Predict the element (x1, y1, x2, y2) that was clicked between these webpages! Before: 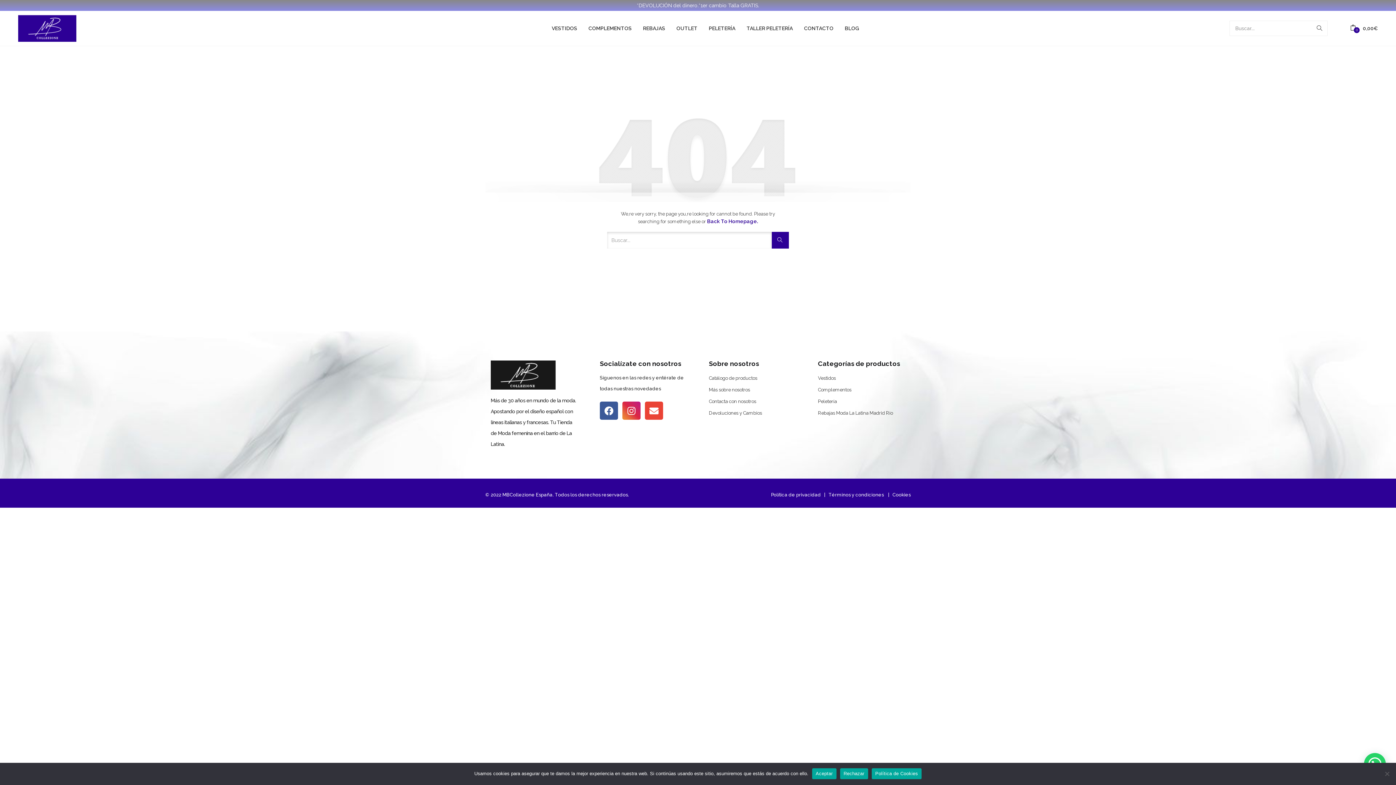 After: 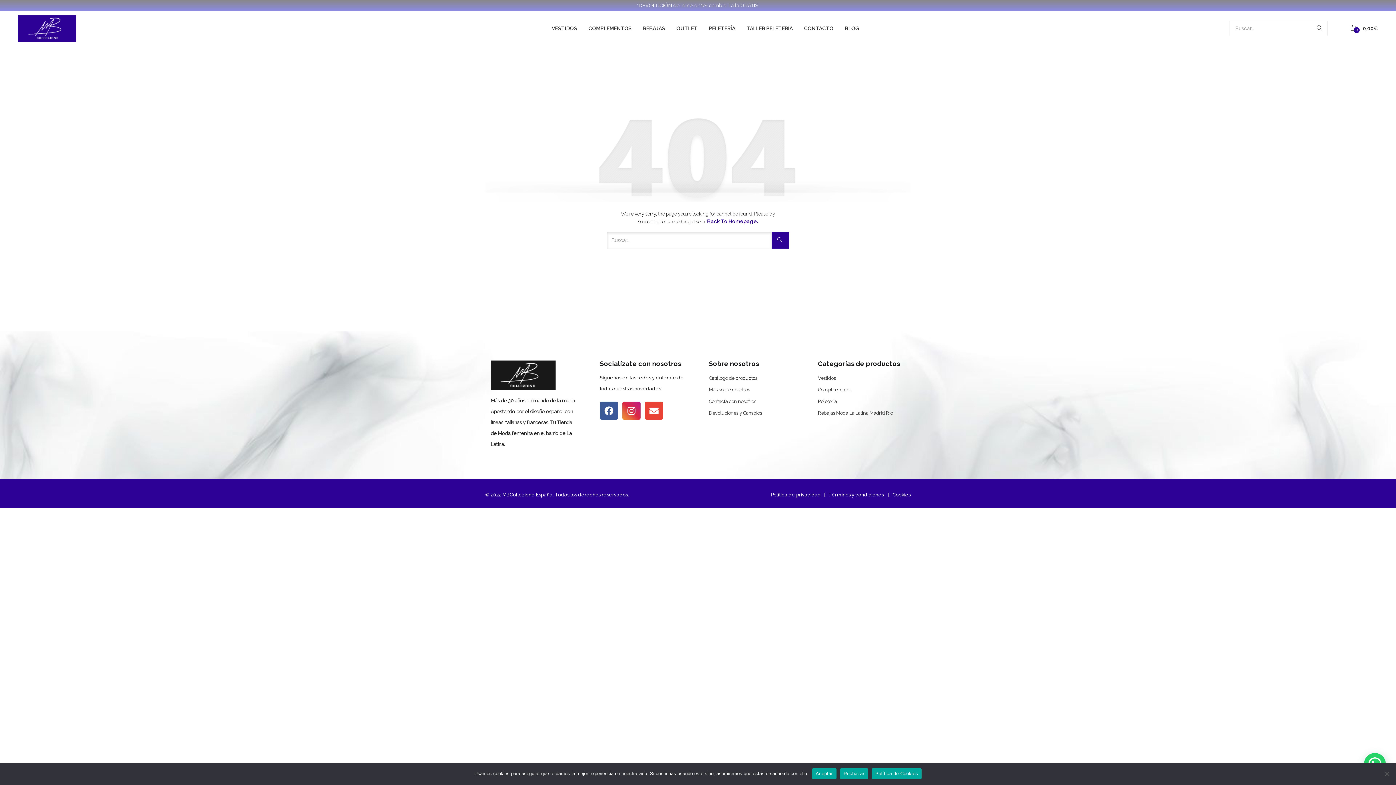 Action: bbox: (871, 768, 921, 779) label: Política de Cookies